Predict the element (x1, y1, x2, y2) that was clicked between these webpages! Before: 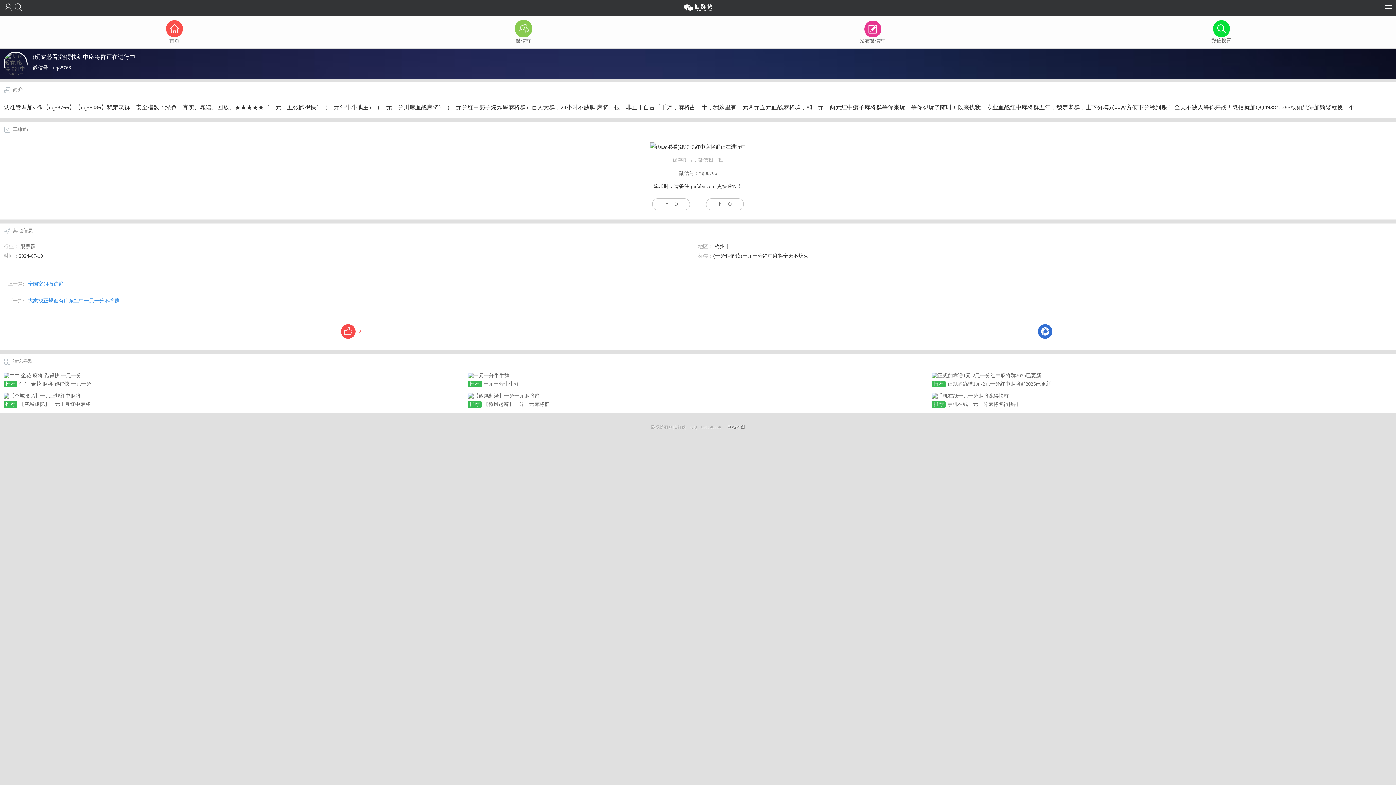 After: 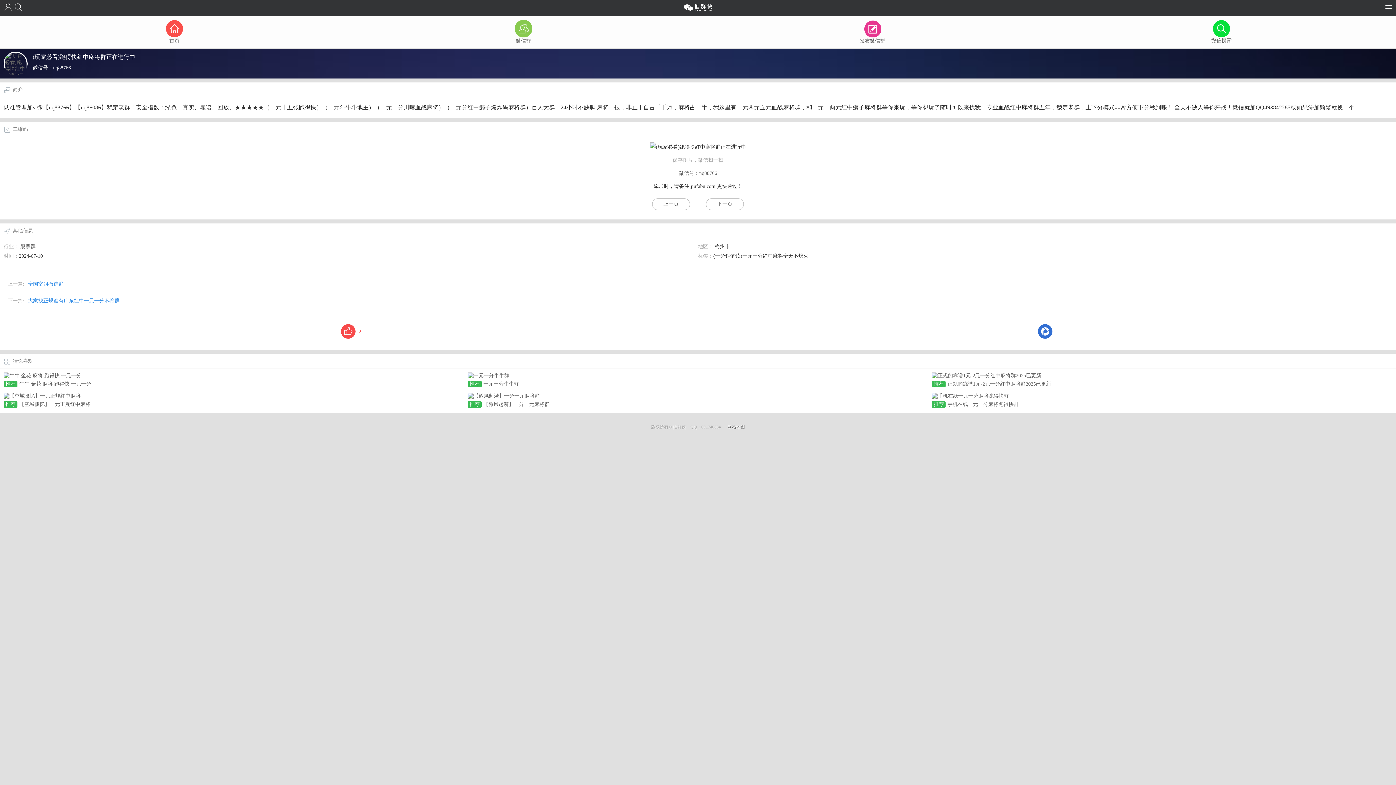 Action: bbox: (13, 6, 22, 12)